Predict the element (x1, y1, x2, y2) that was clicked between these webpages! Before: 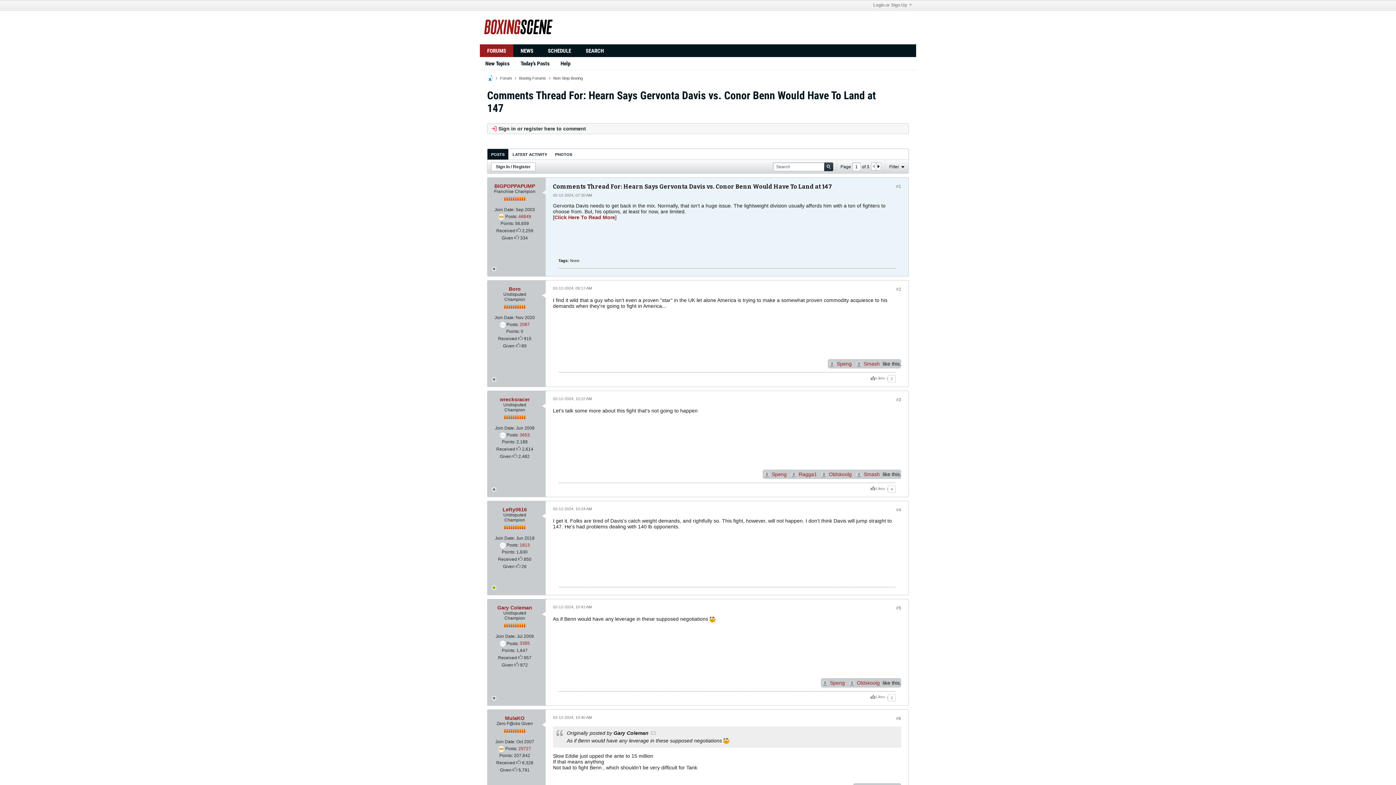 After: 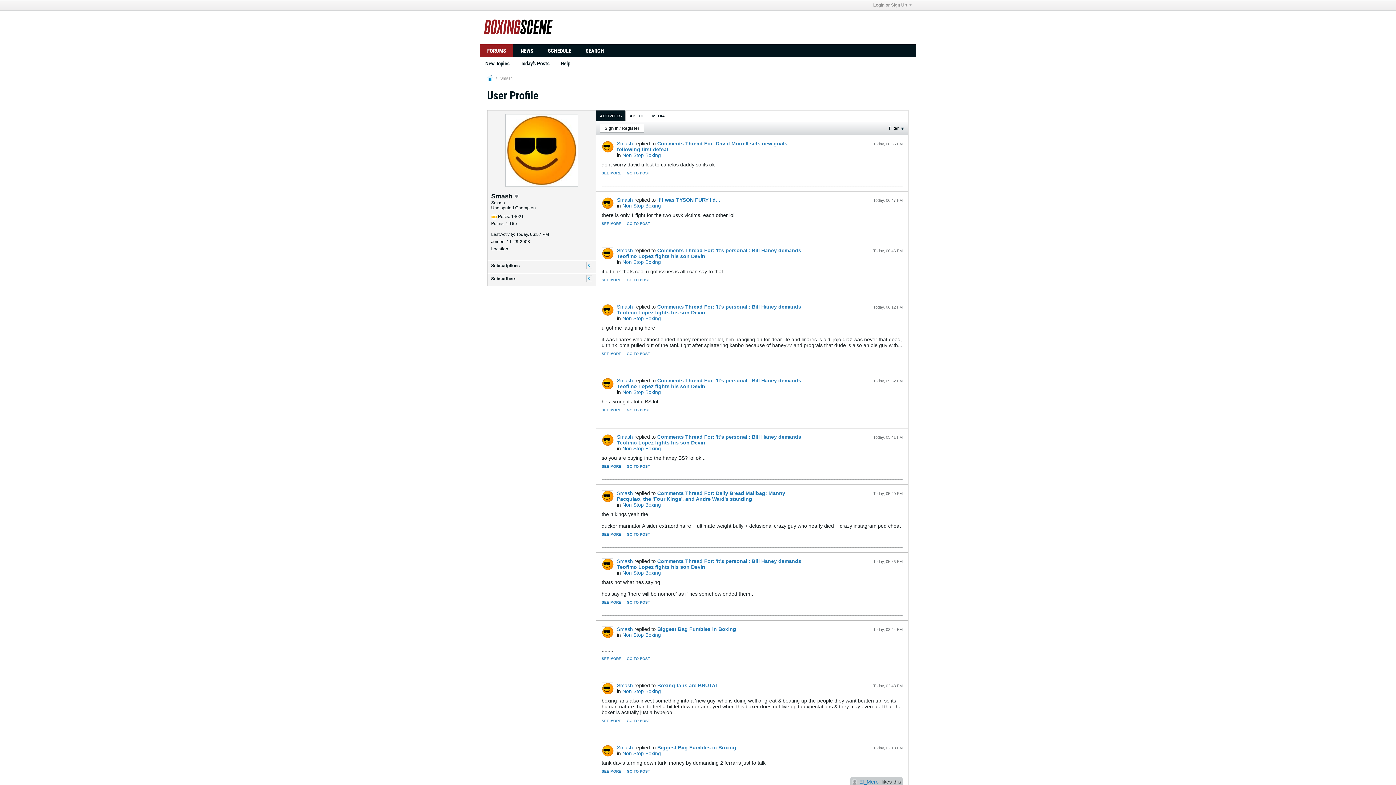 Action: label:  Smash bbox: (854, 360, 881, 367)